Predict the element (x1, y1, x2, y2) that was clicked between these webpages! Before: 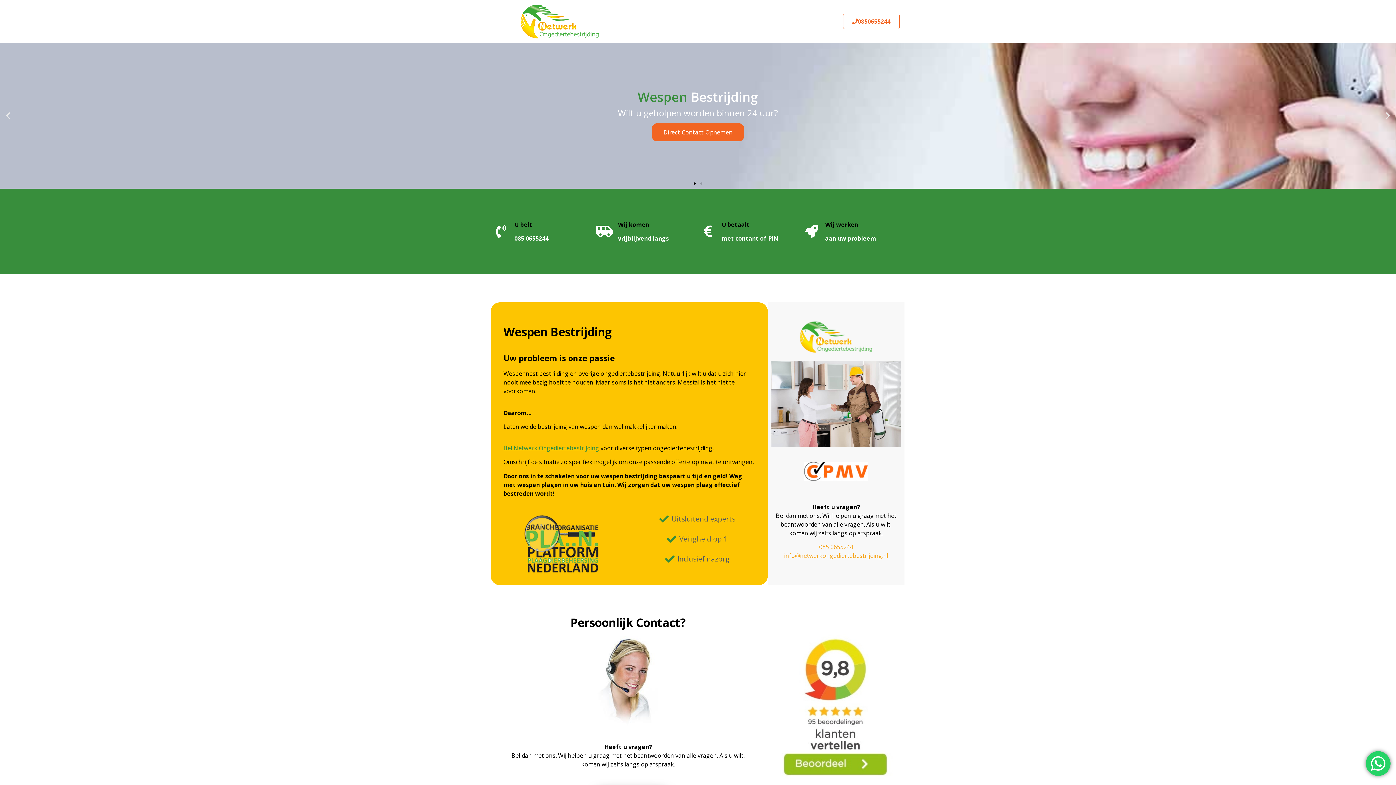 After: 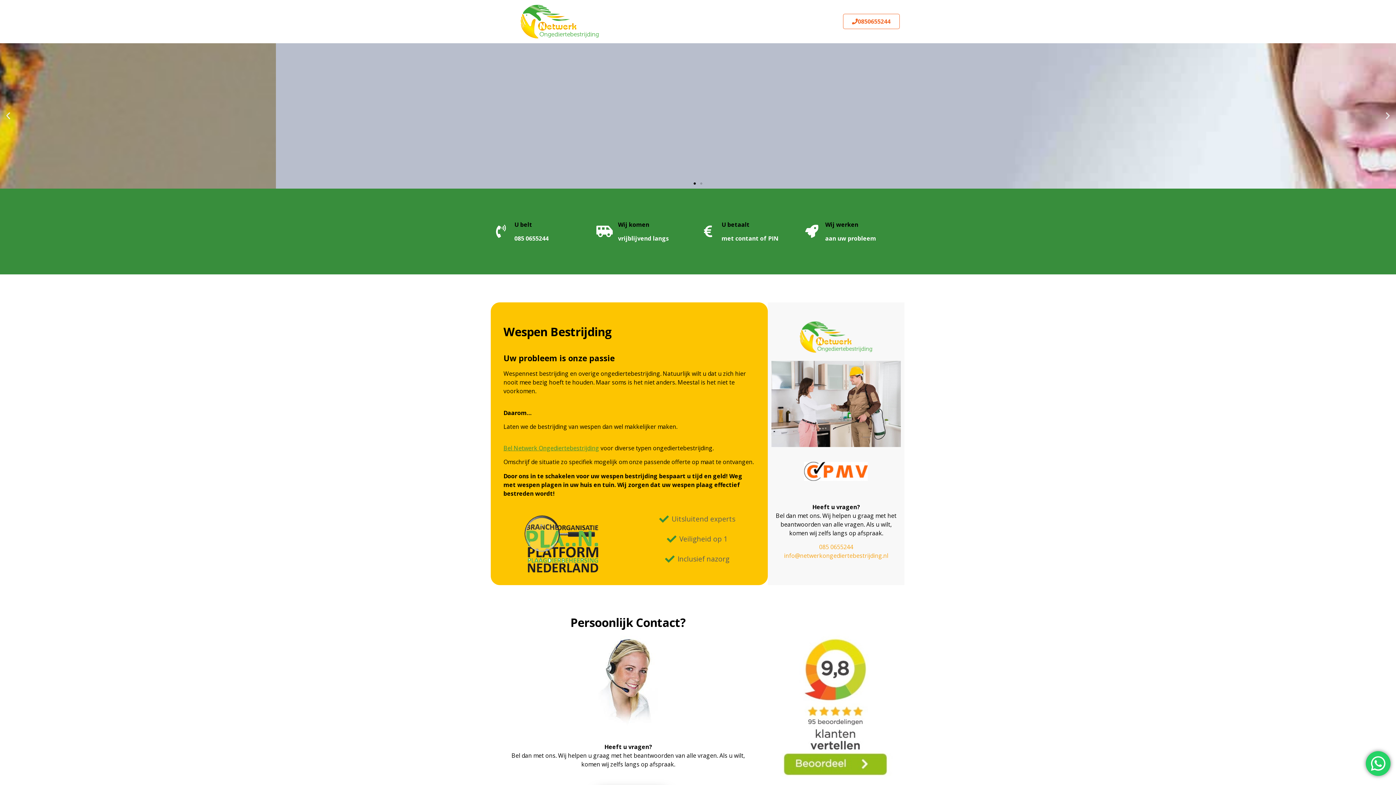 Action: bbox: (825, 220, 858, 228) label: Wij werken